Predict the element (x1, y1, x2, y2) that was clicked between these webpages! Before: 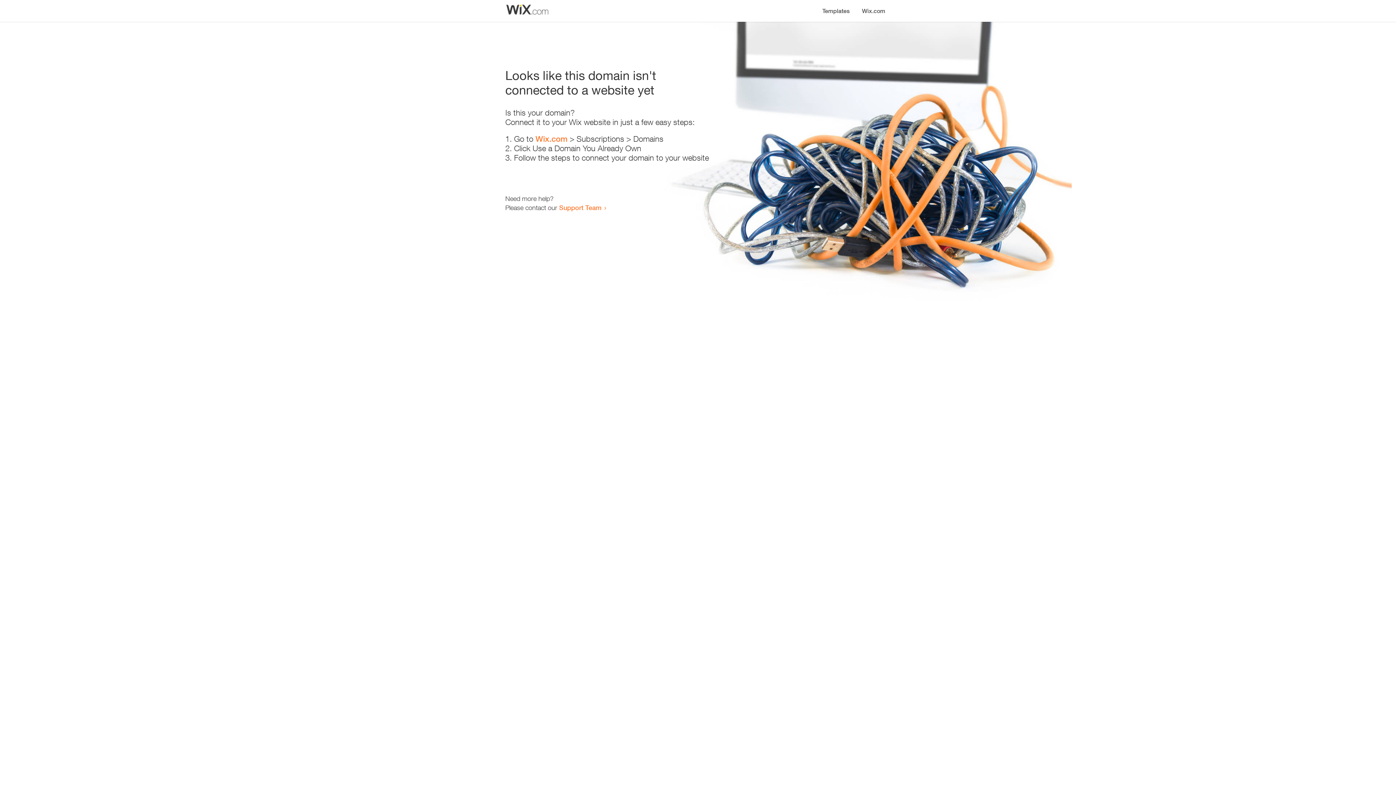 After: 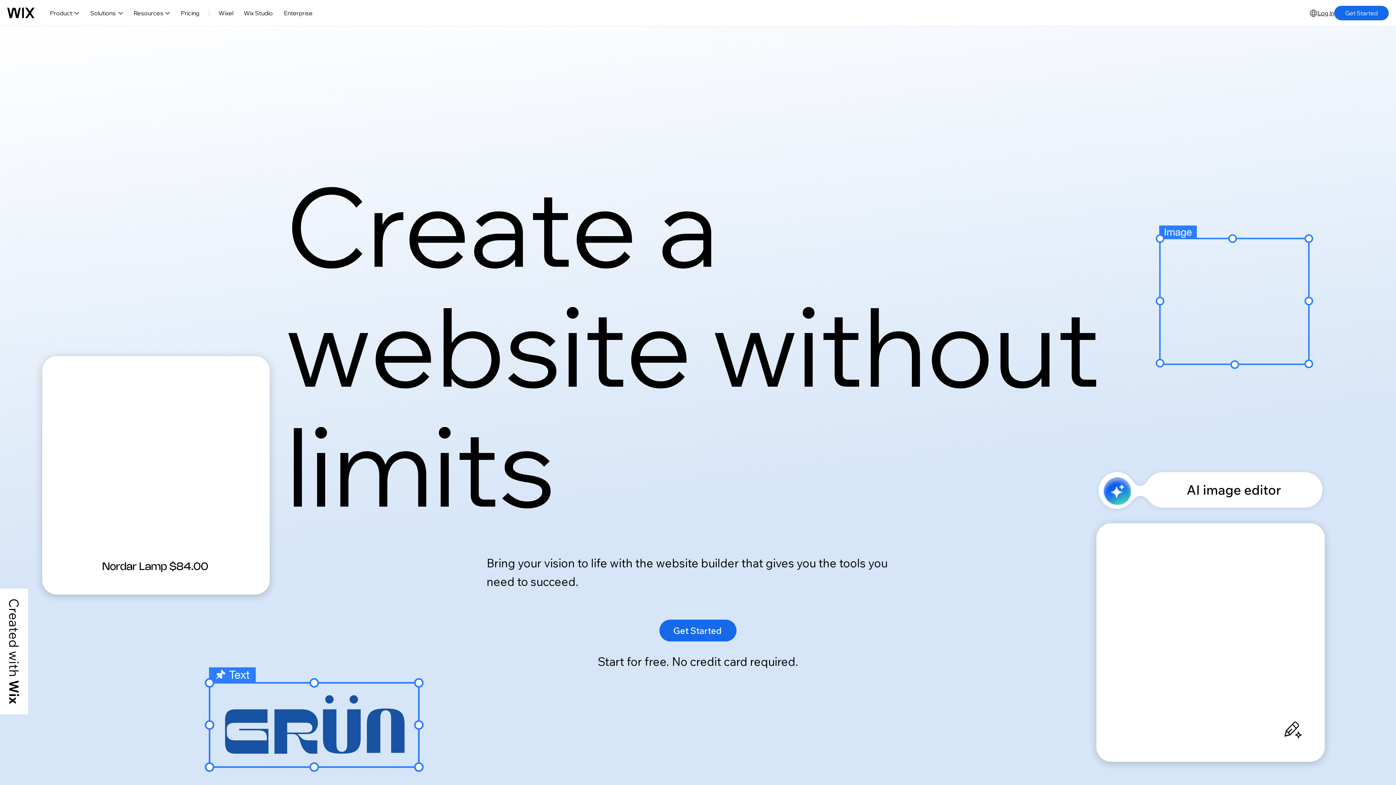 Action: bbox: (856, 0, 890, 14) label: Wix.com